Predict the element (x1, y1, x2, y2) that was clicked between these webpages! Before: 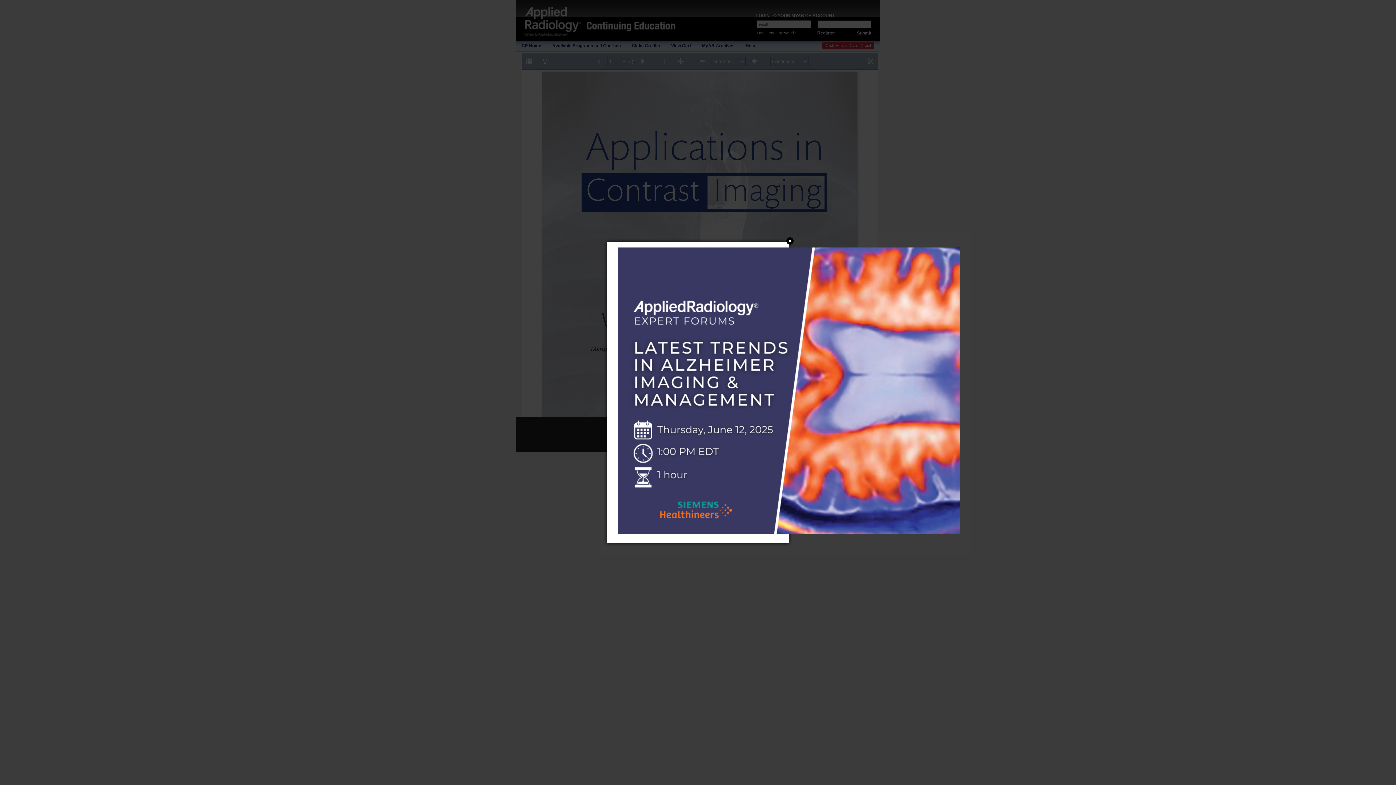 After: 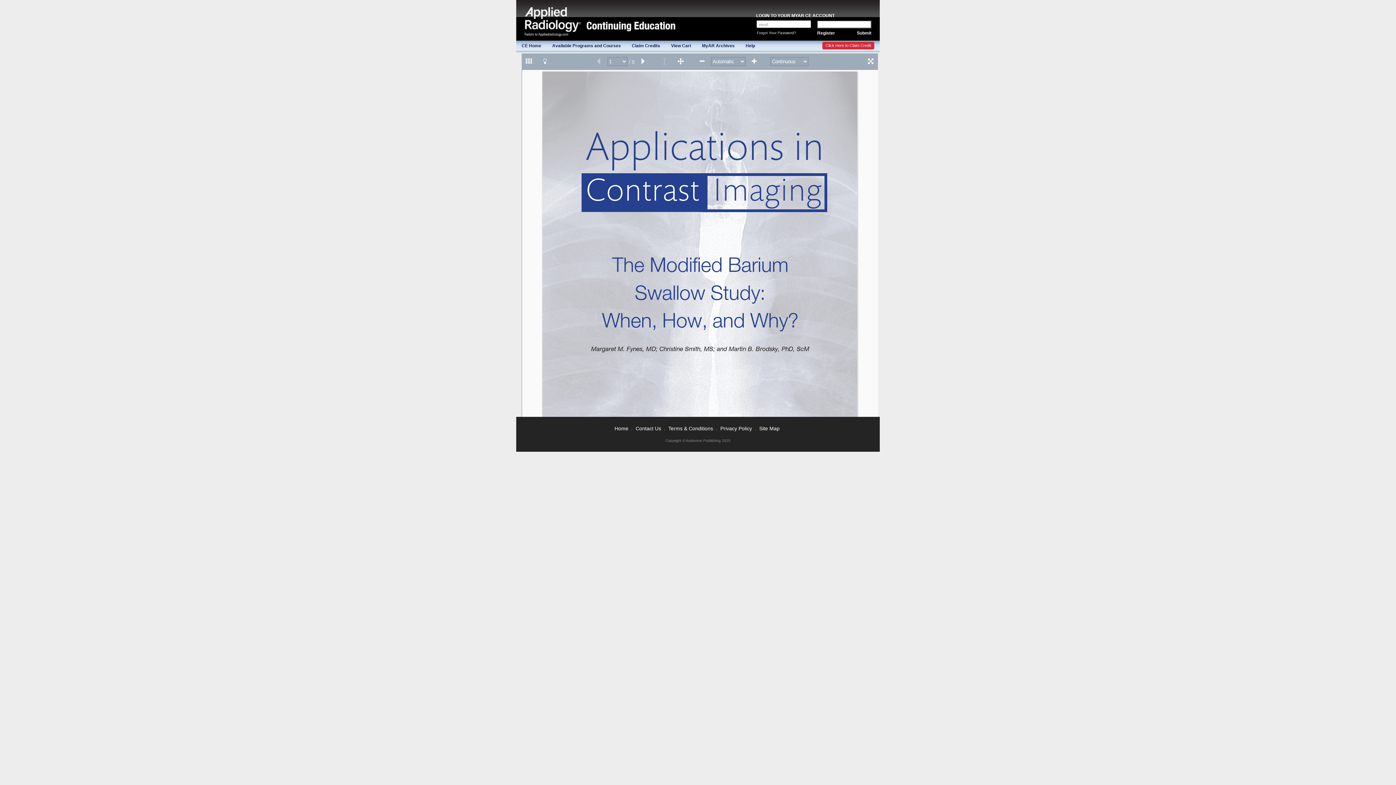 Action: label: Close bbox: (786, 237, 793, 244)